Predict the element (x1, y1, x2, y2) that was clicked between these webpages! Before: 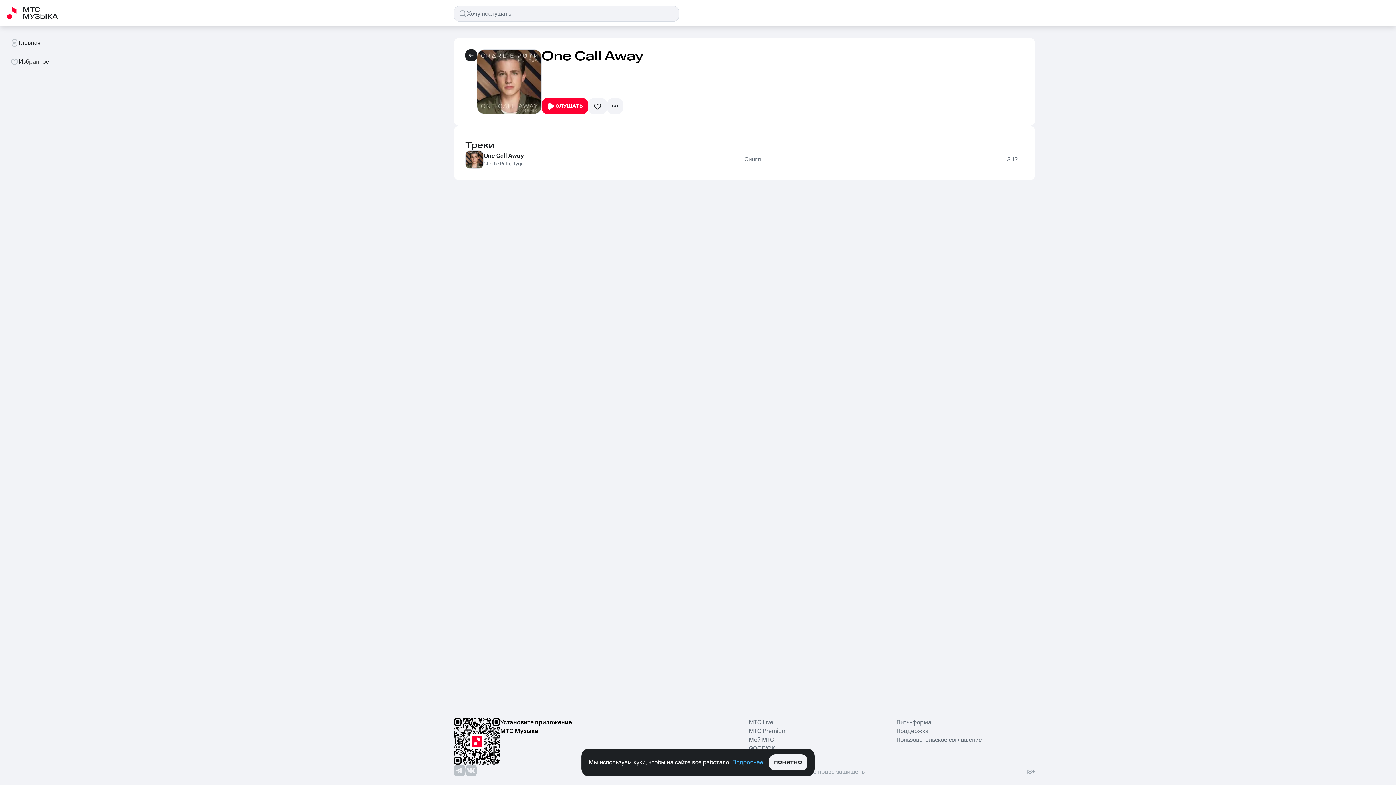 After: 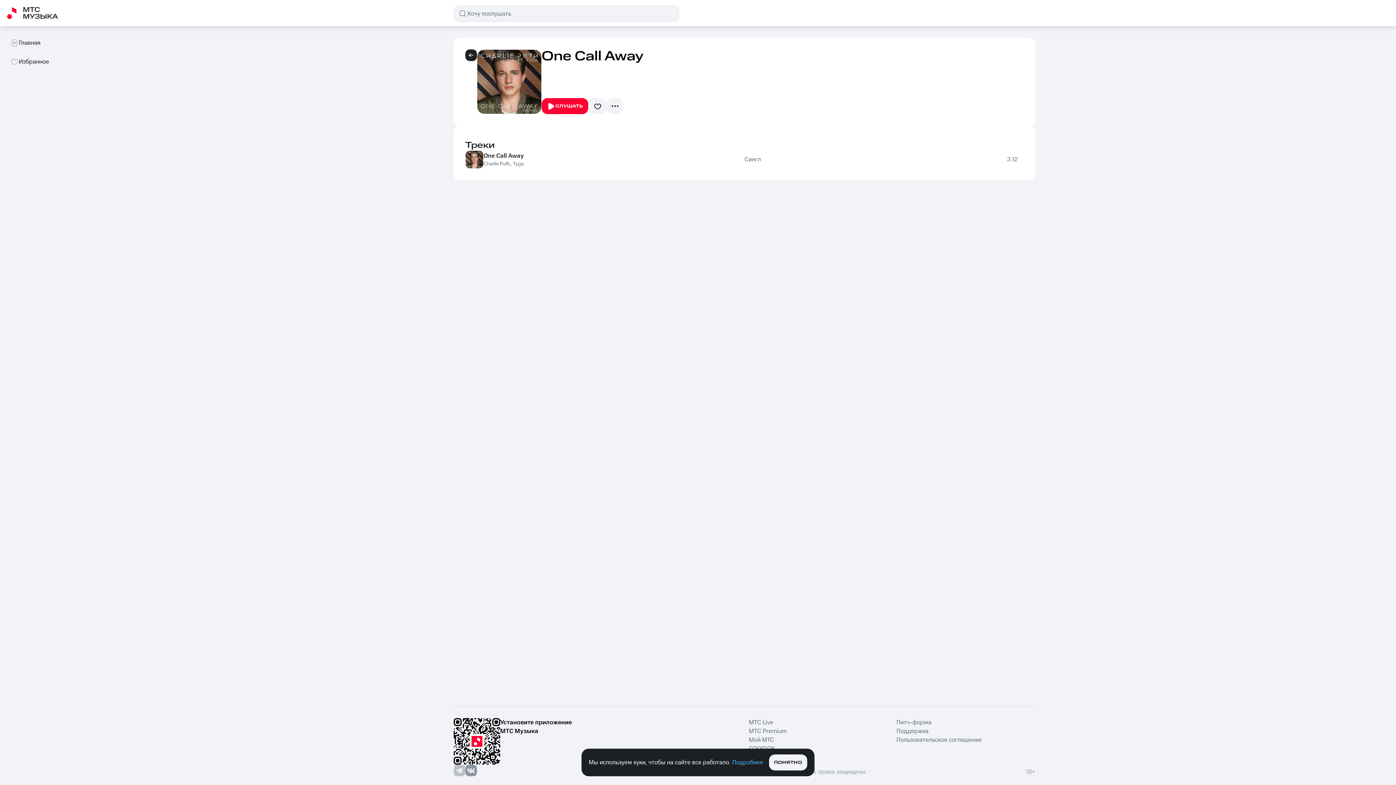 Action: label: Перейти на страницу в VK bbox: (465, 765, 477, 776)